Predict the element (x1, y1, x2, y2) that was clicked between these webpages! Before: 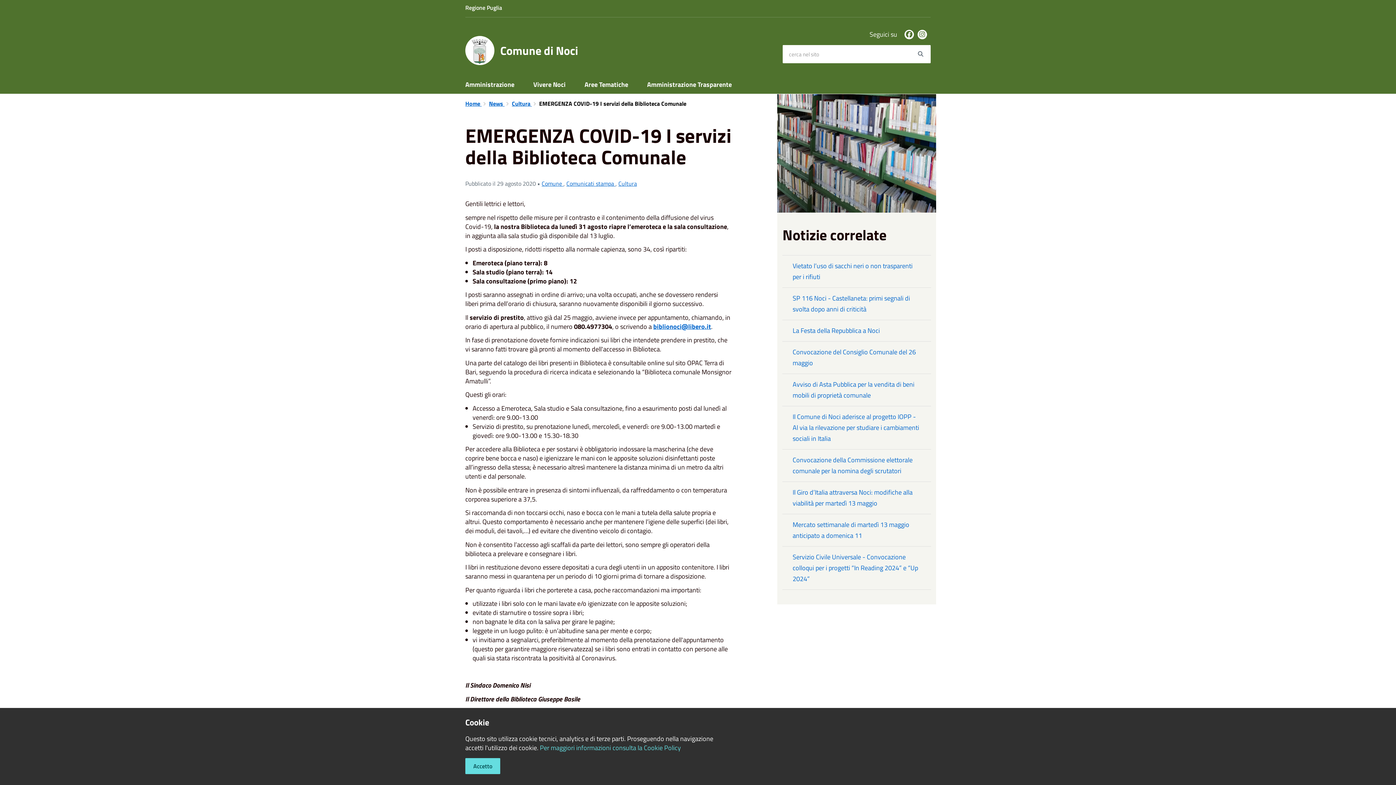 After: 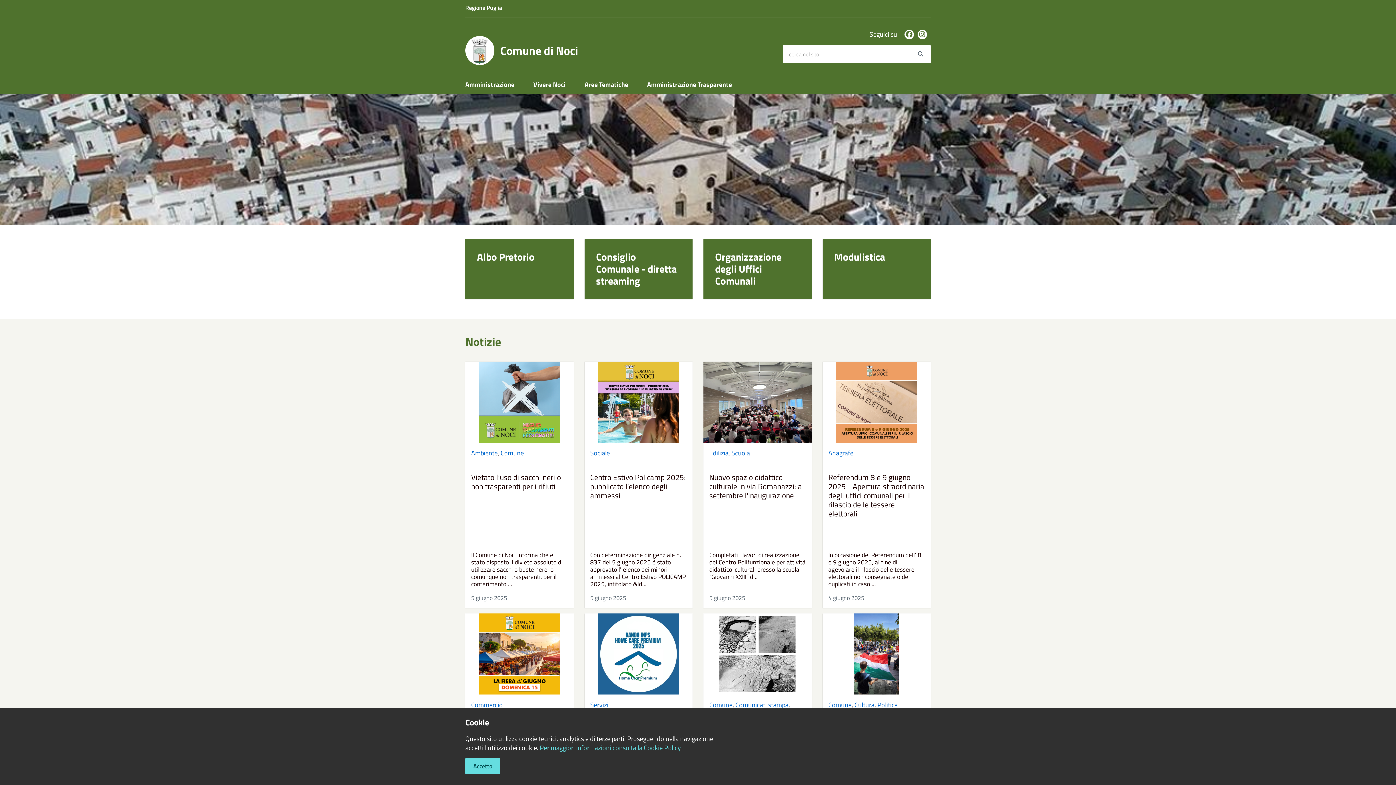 Action: bbox: (465, 99, 481, 108) label: Home 